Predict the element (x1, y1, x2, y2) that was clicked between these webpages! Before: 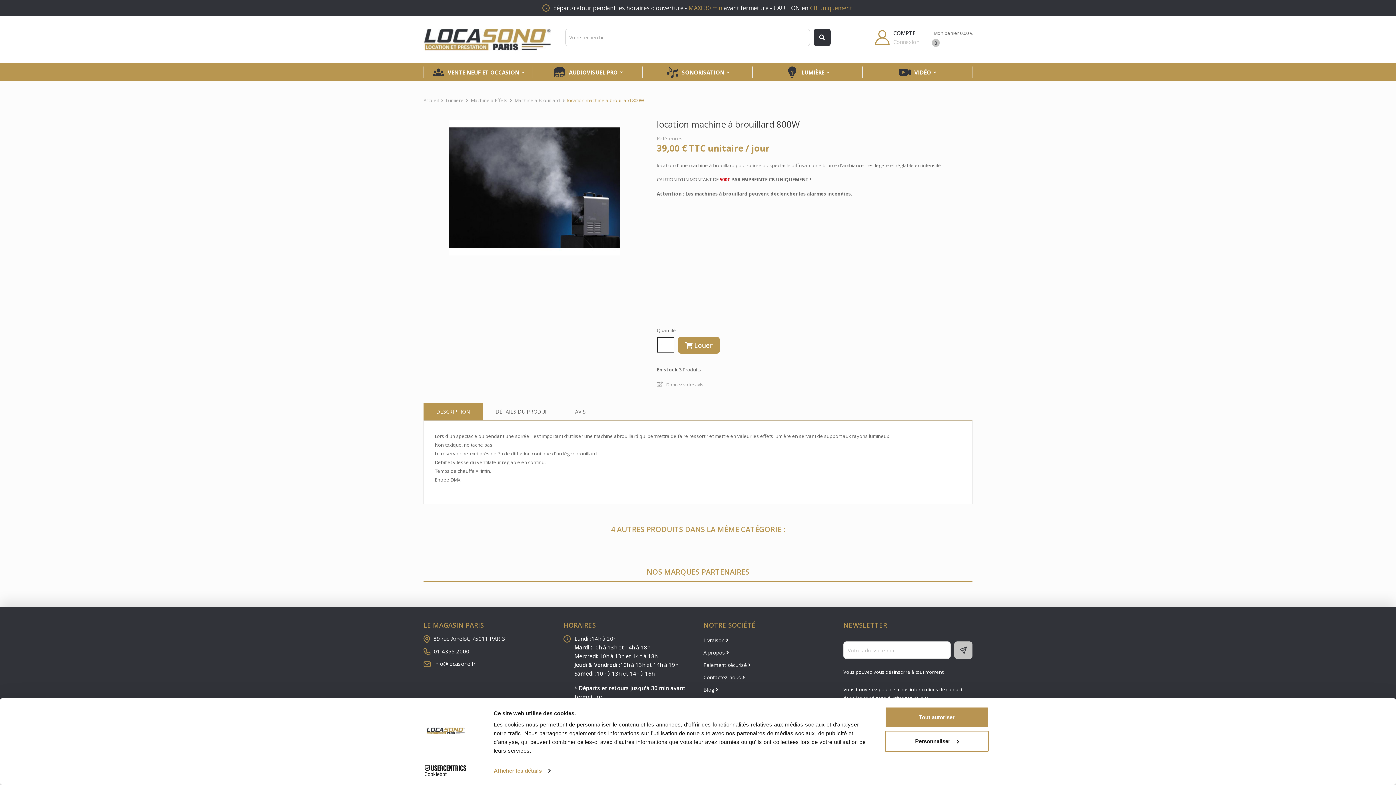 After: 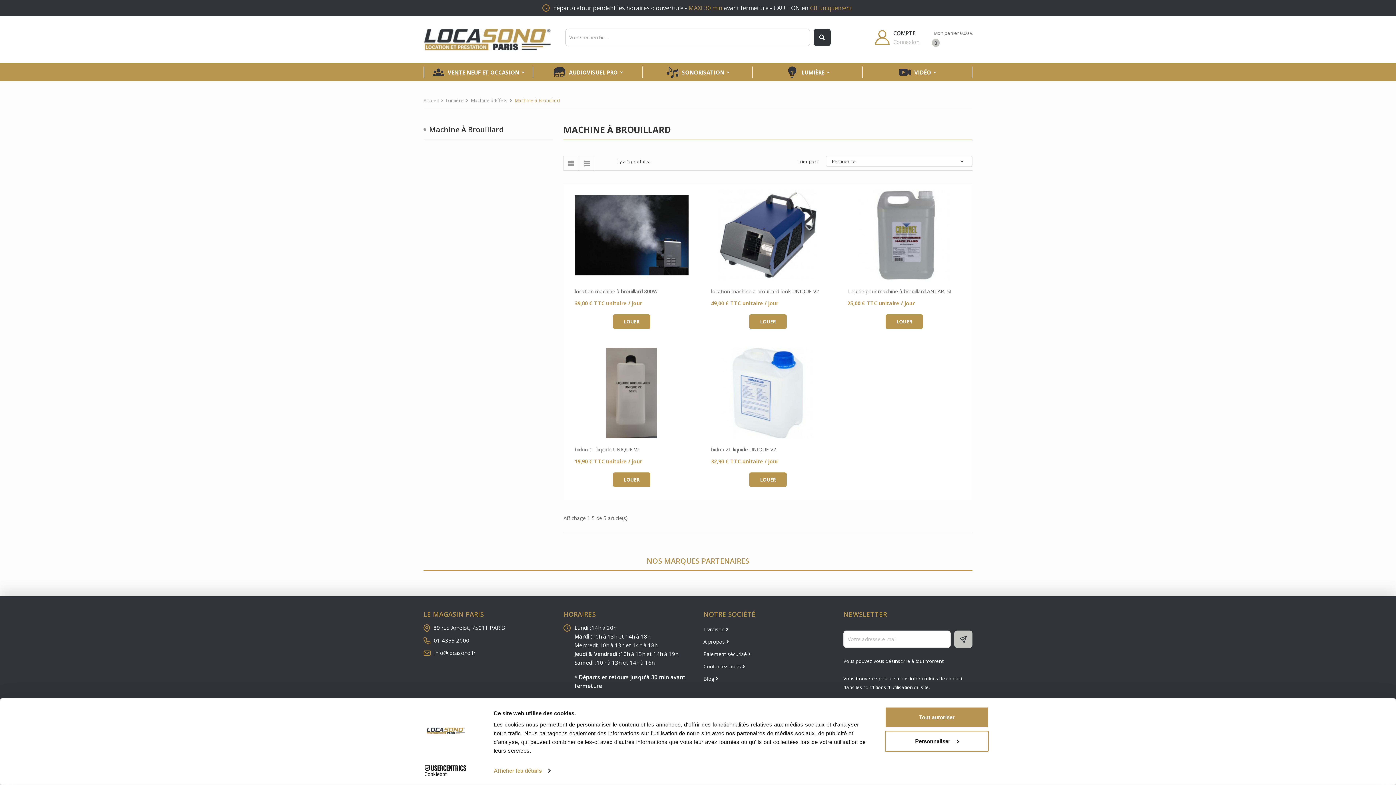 Action: label: Machine à Brouillard bbox: (514, 96, 560, 105)